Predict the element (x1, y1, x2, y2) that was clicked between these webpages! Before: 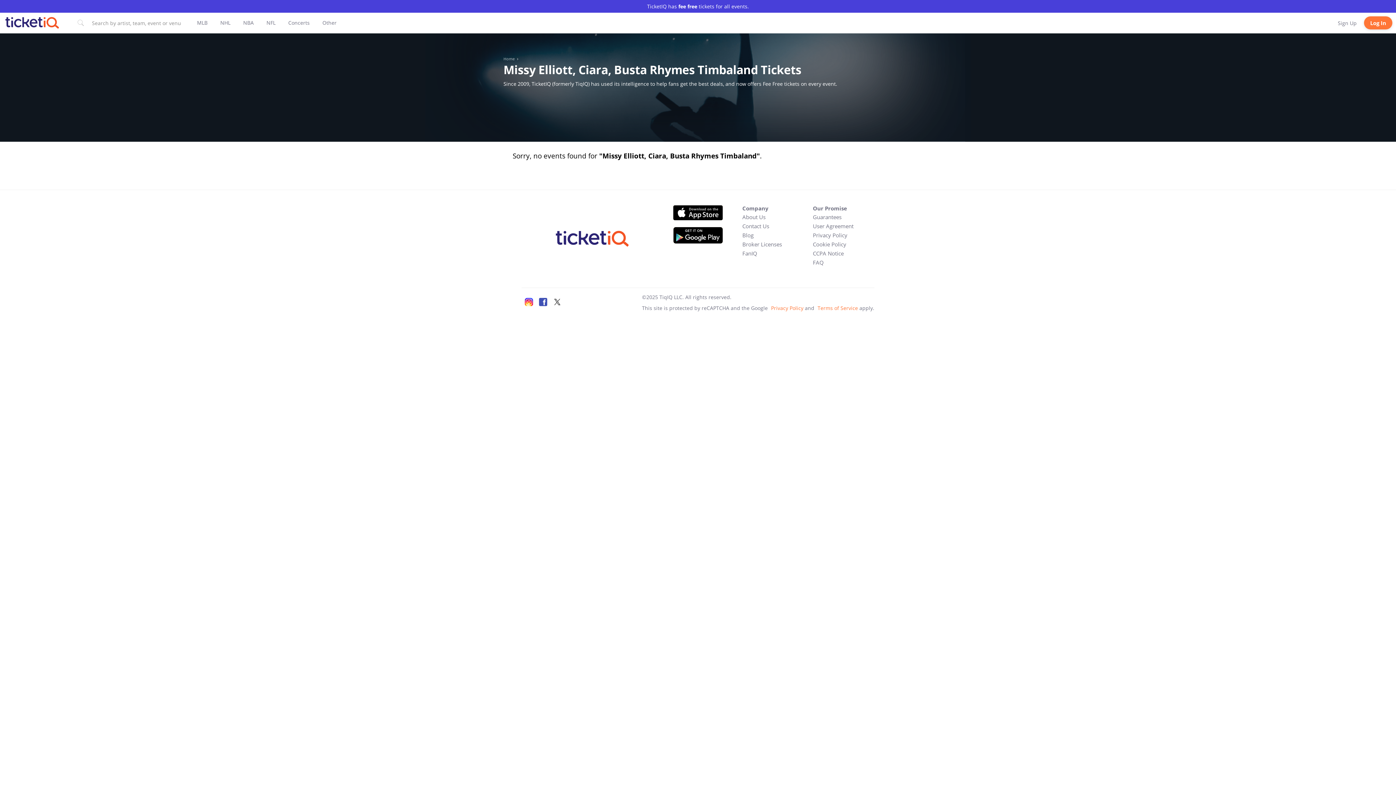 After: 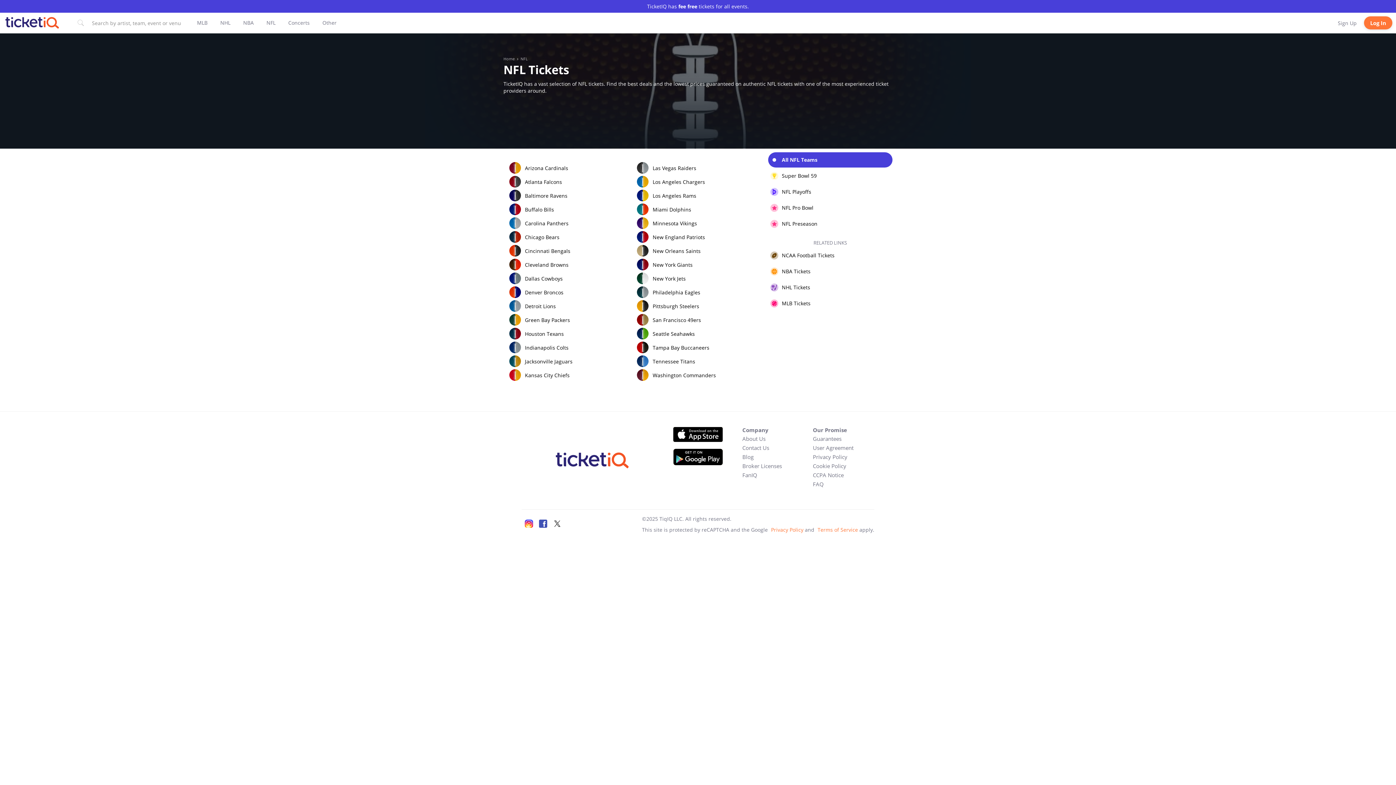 Action: bbox: (266, 19, 275, 26) label: Explore NFL tickets through navigation or tabbing through suggested links. Press escape key to skip NFL links